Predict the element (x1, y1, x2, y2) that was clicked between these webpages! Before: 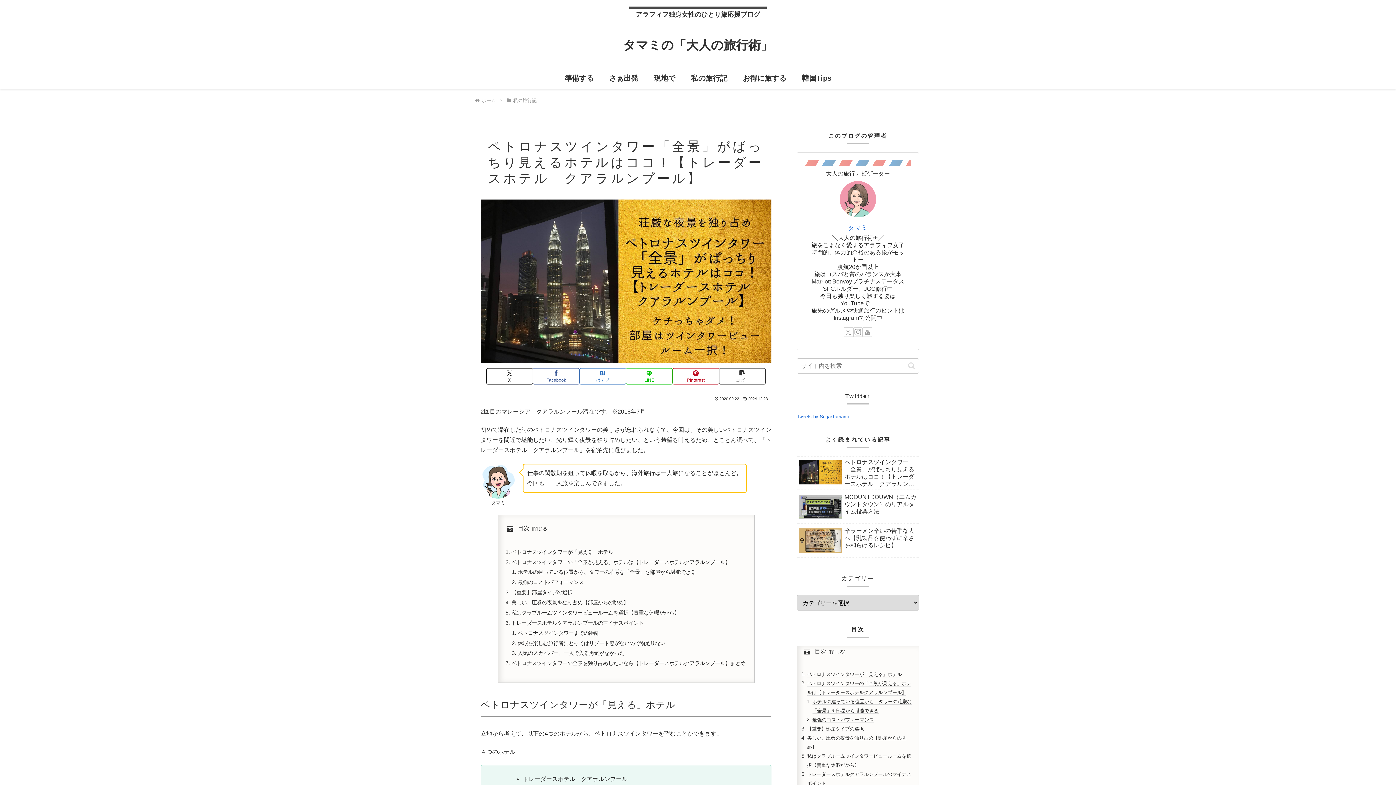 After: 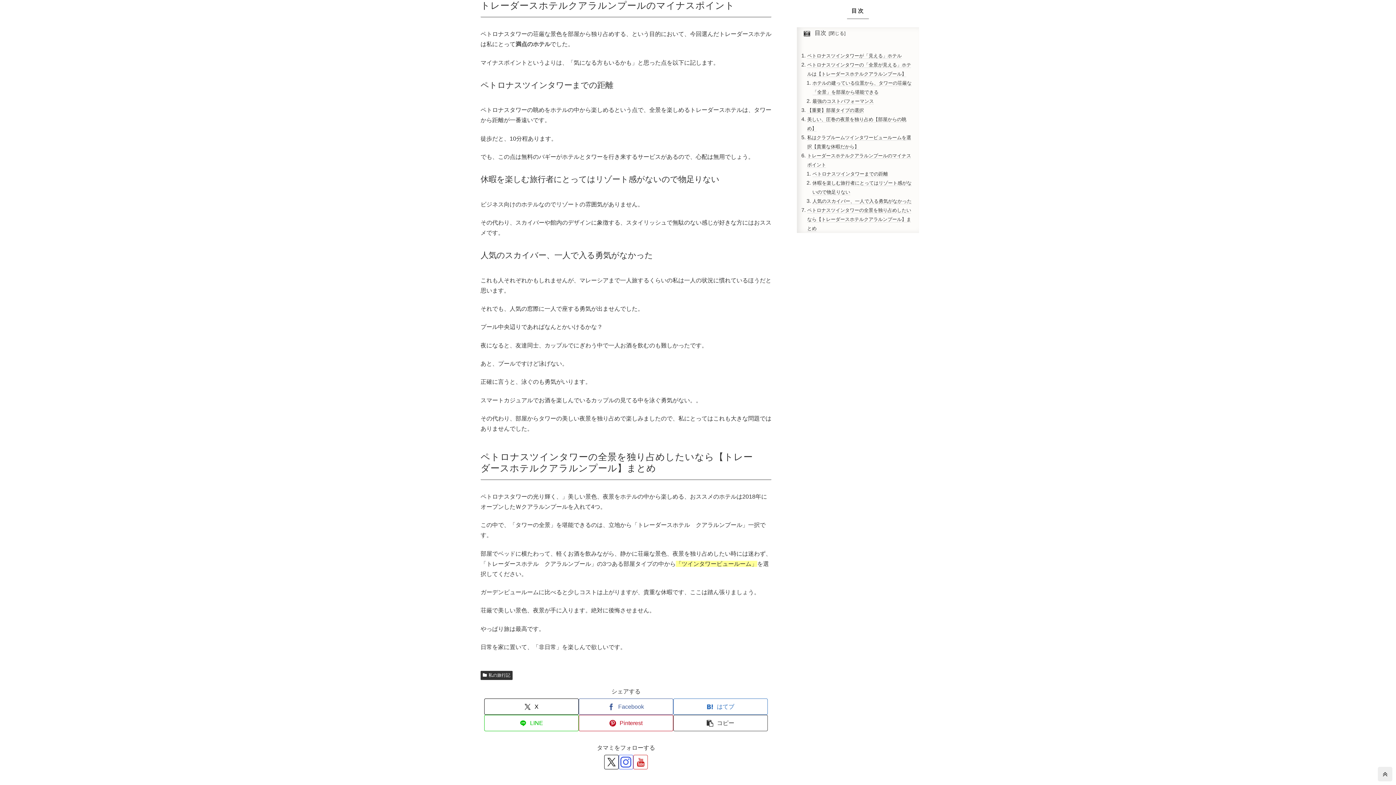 Action: label: トレーダースホテルクアラルンプールのマイナスポイント bbox: (511, 620, 643, 626)